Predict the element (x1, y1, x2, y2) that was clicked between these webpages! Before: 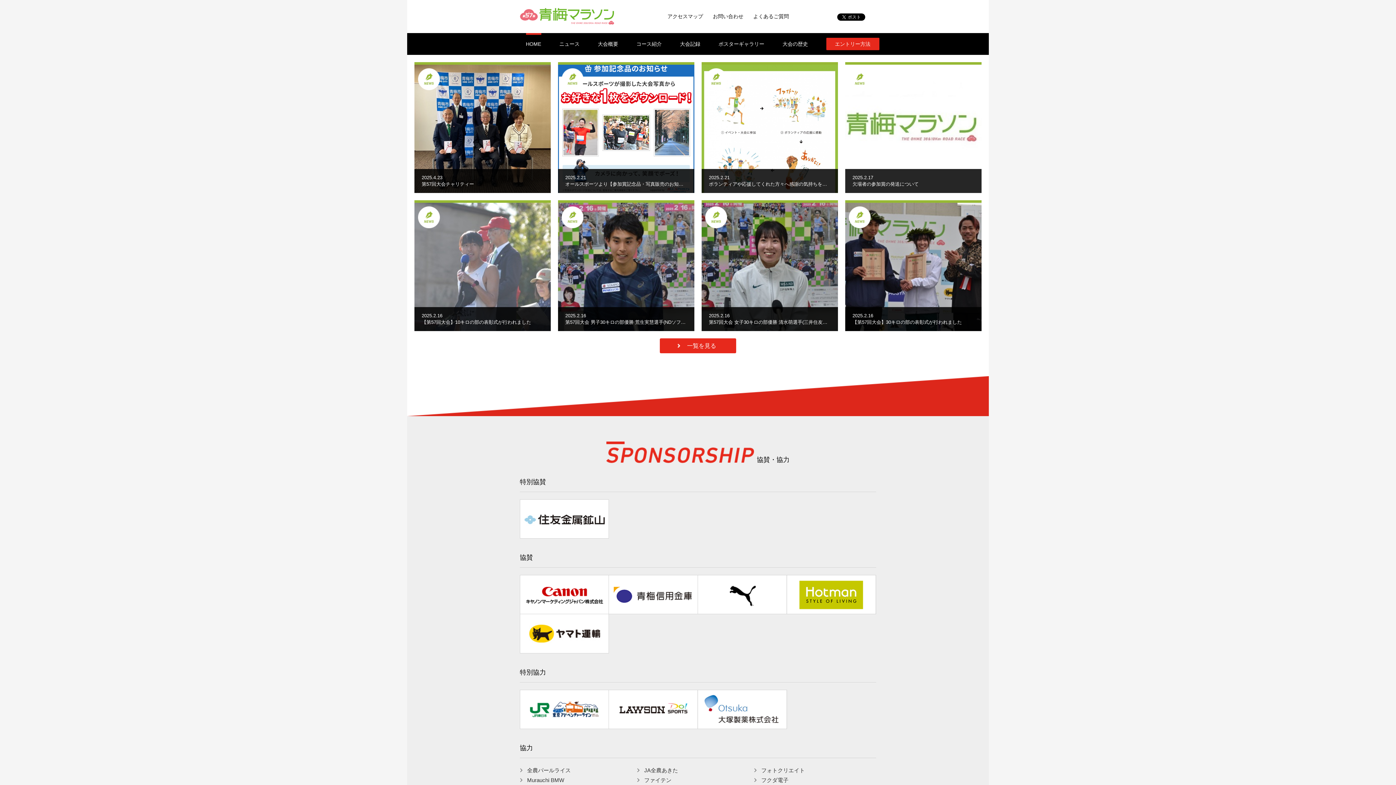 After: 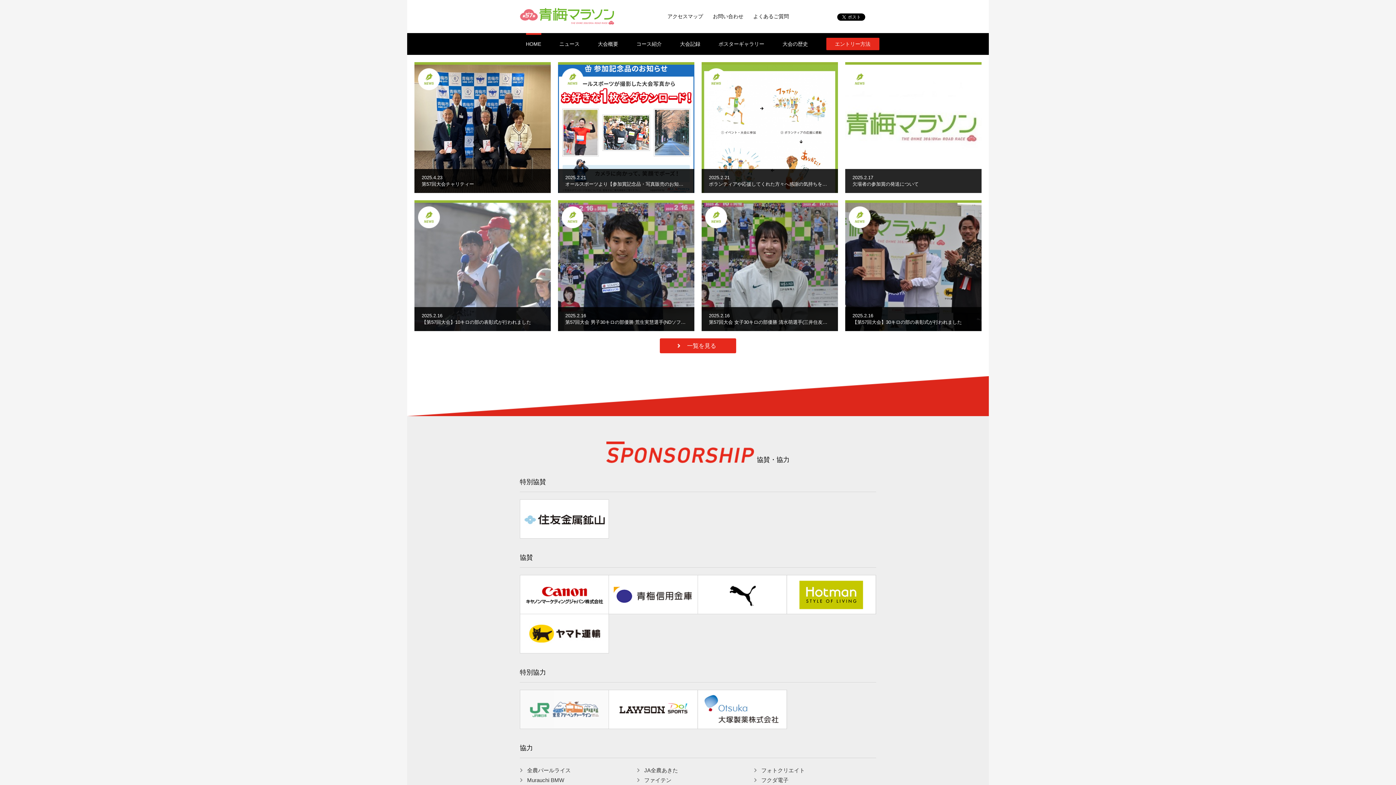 Action: label: JR東日本東京アドベンチャーライン bbox: (520, 690, 608, 729)